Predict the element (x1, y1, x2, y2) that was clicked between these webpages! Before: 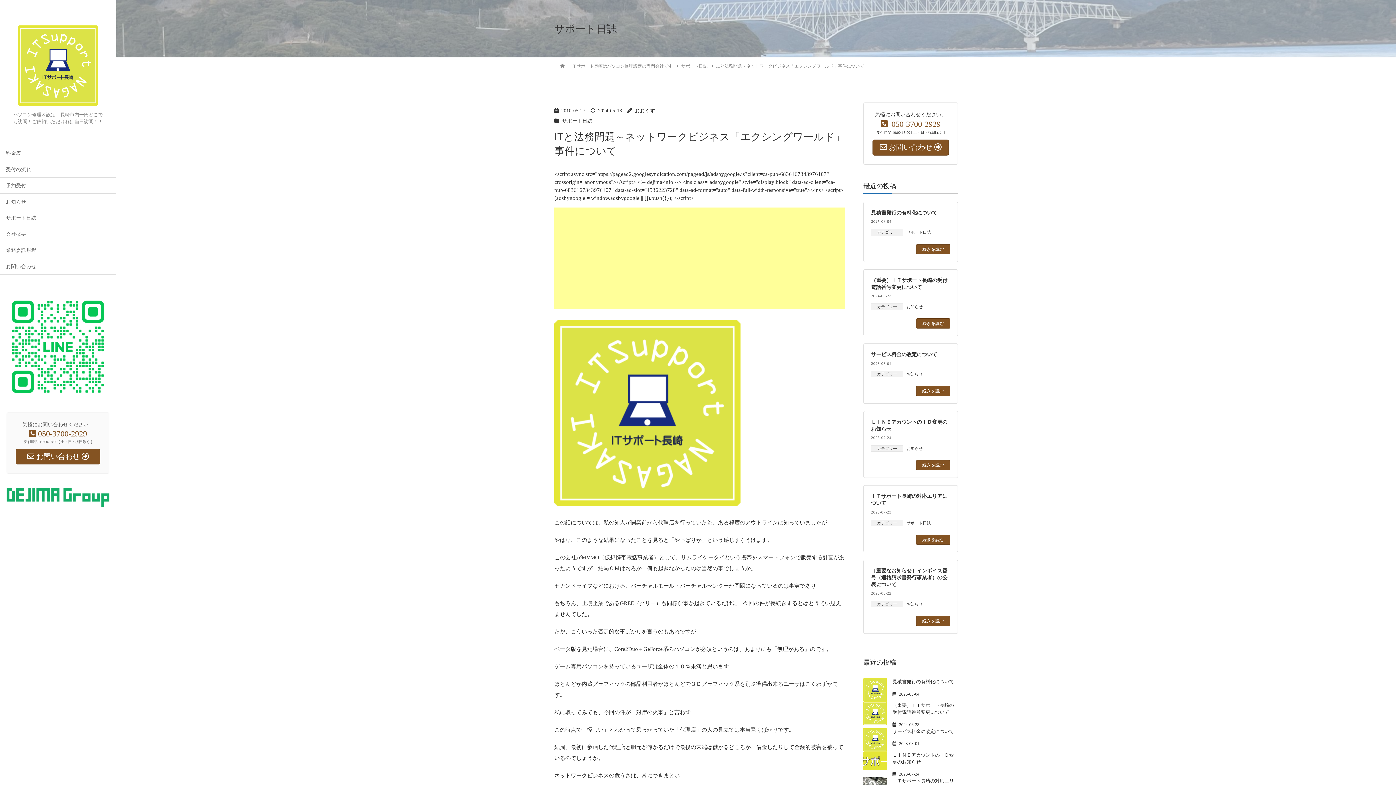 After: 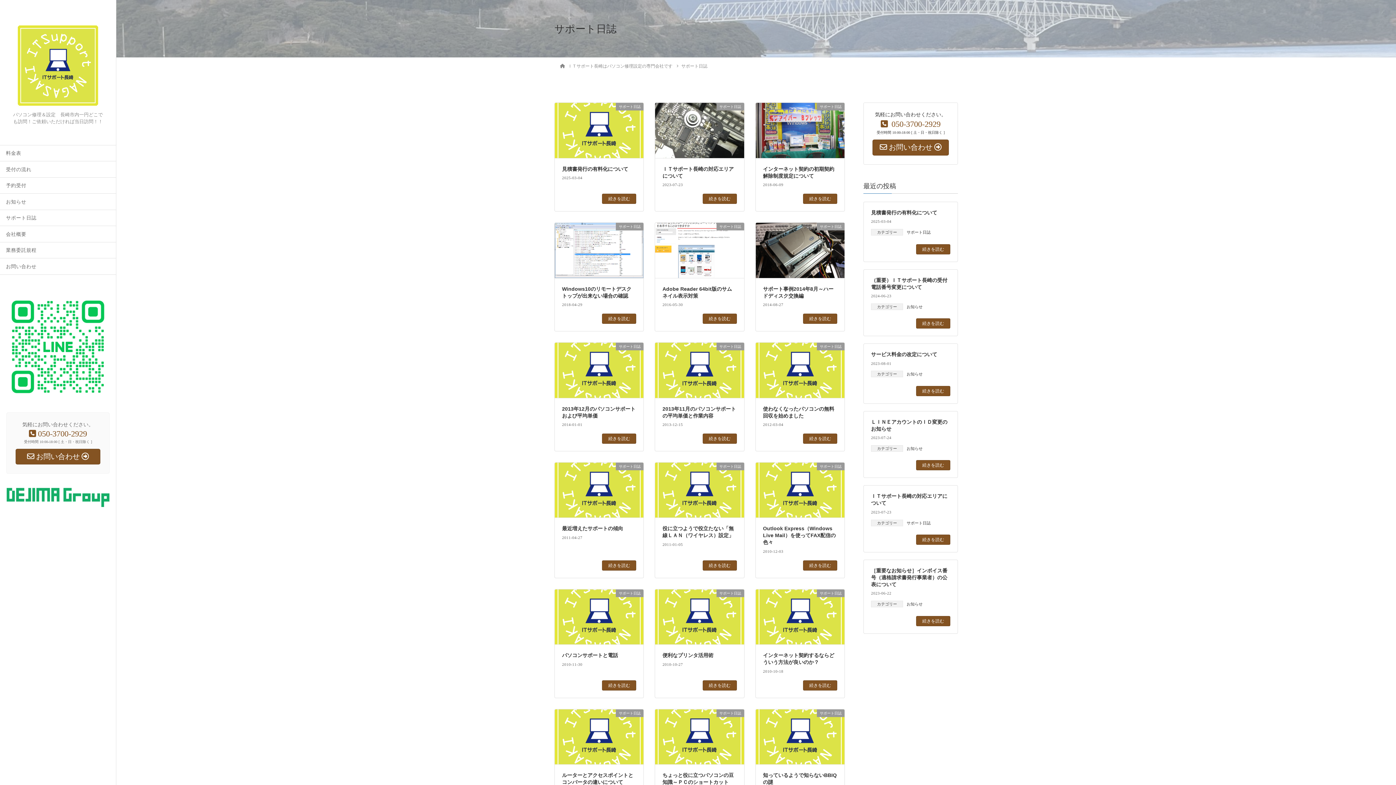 Action: bbox: (906, 520, 930, 525) label: サポート日誌